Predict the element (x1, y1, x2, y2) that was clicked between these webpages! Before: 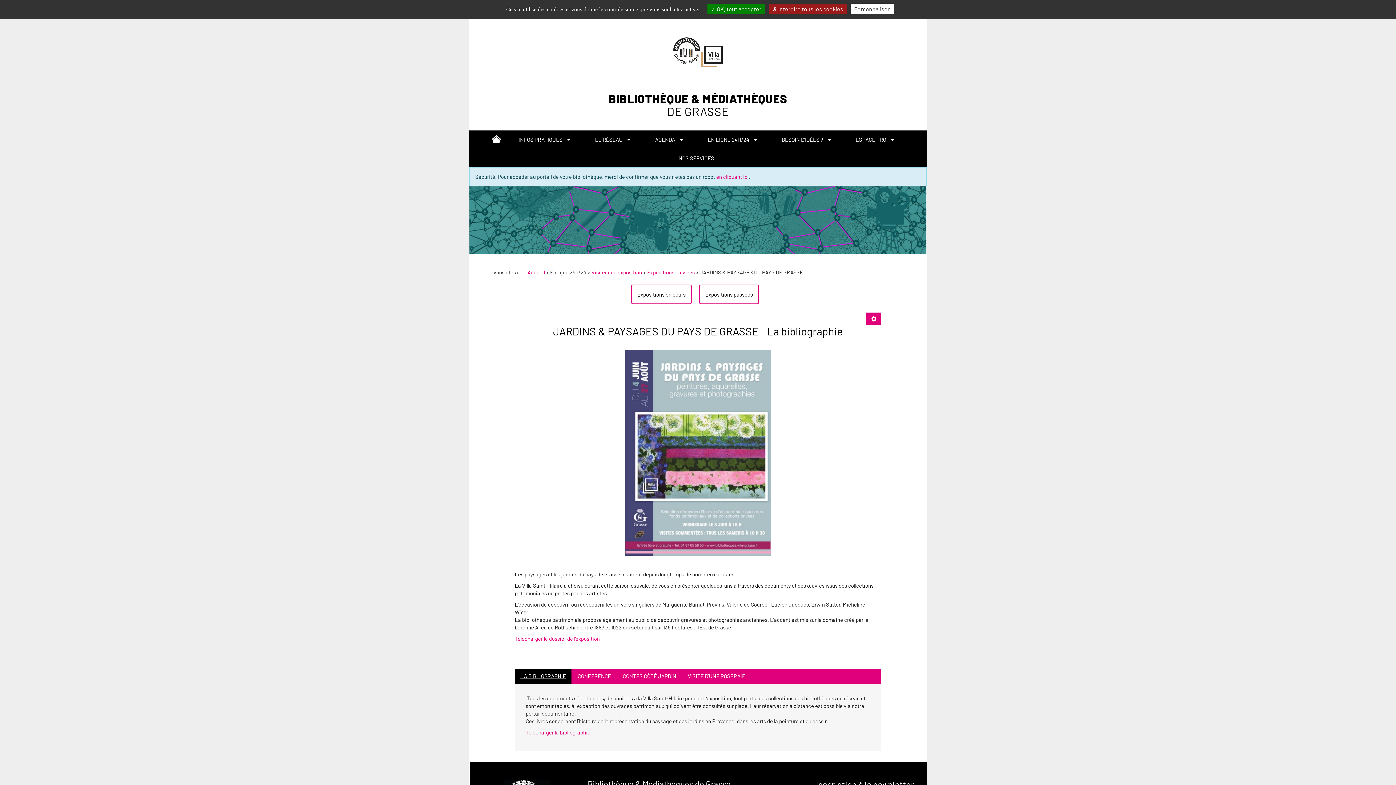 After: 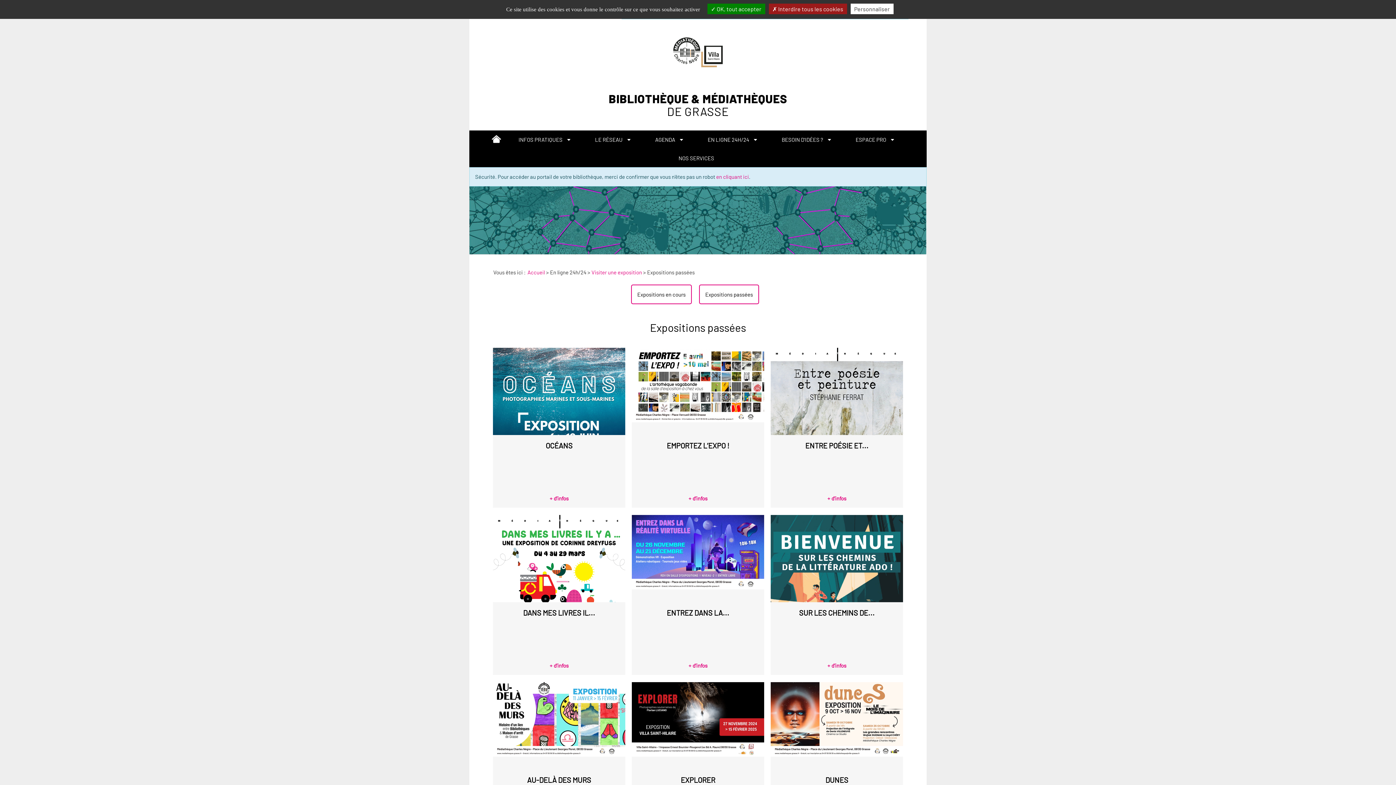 Action: bbox: (647, 269, 694, 275) label: Expositions passées